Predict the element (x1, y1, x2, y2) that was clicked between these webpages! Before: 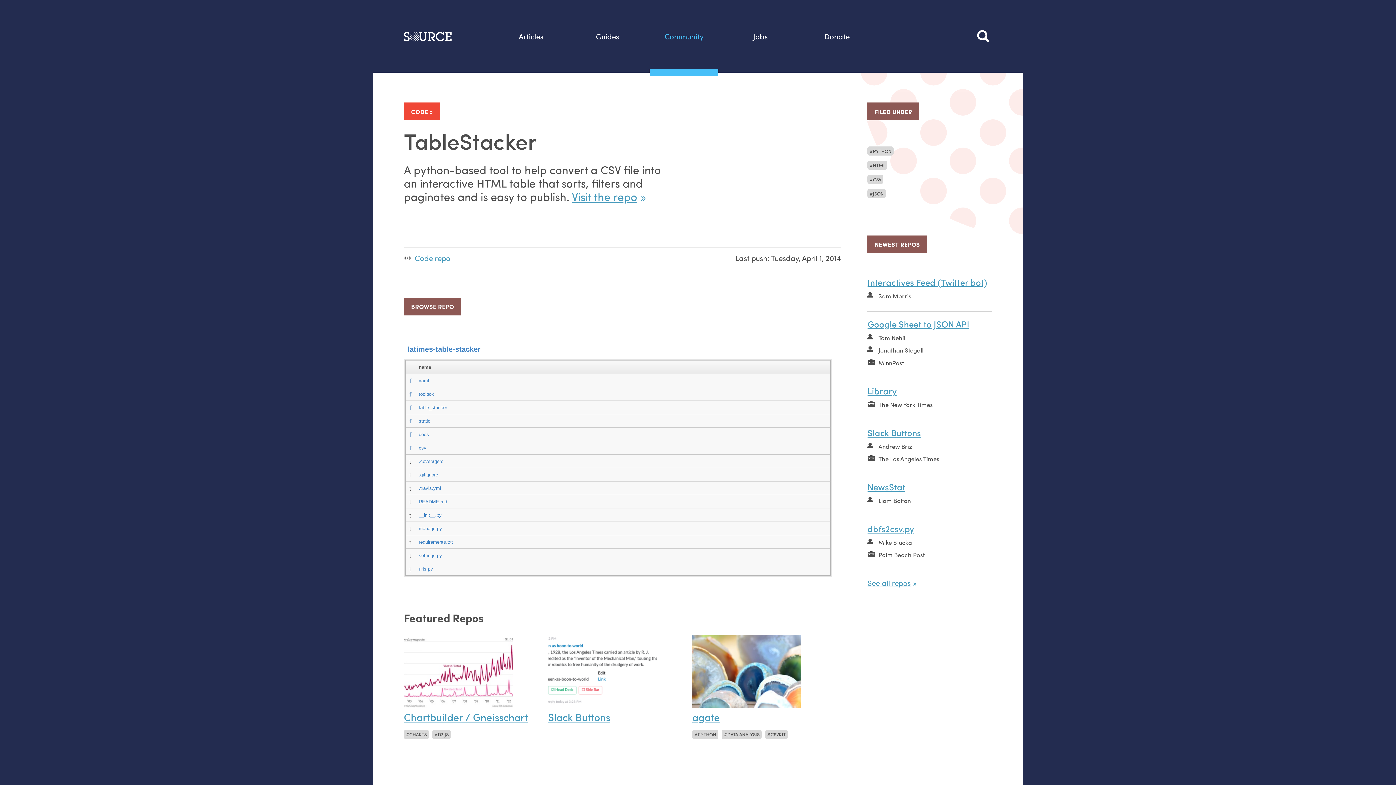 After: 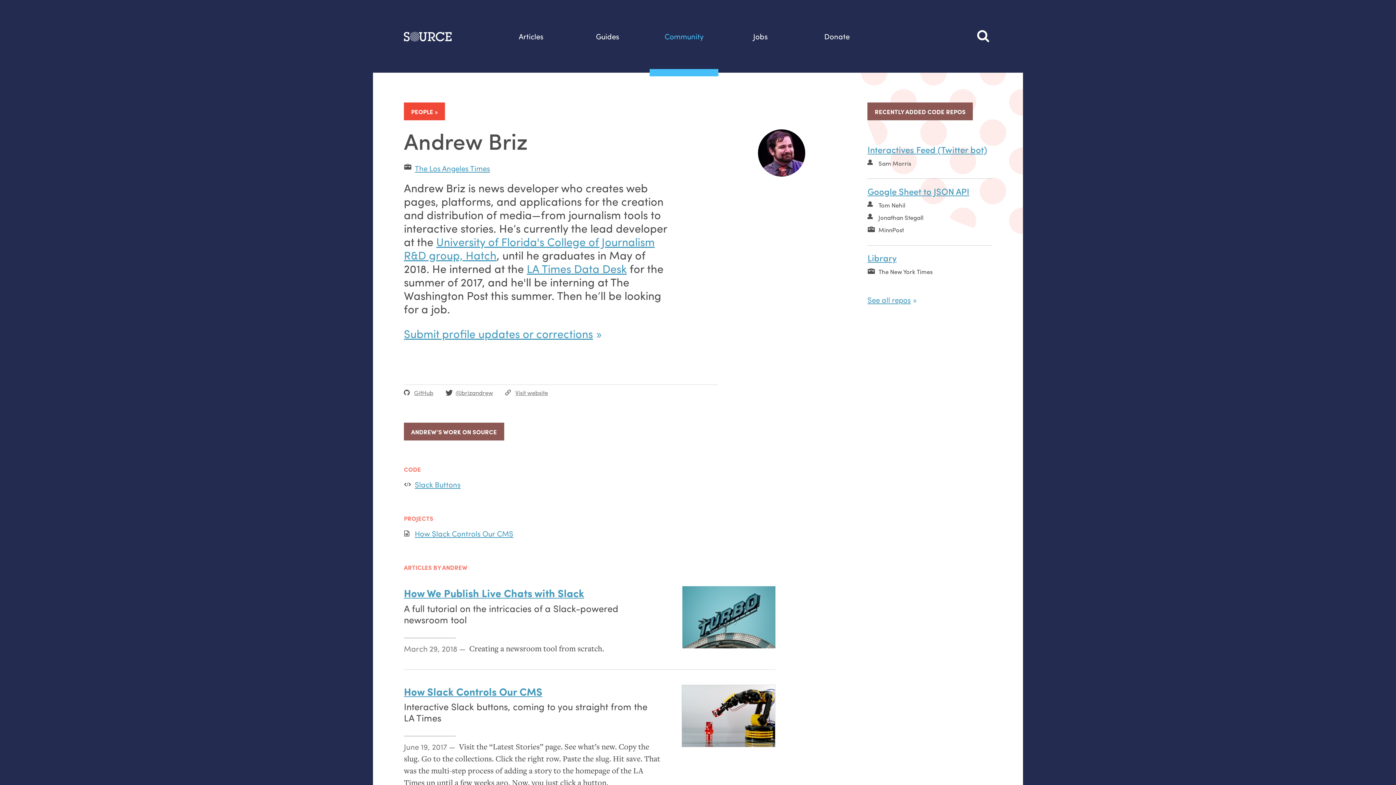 Action: bbox: (867, 442, 992, 450) label: Andrew Briz